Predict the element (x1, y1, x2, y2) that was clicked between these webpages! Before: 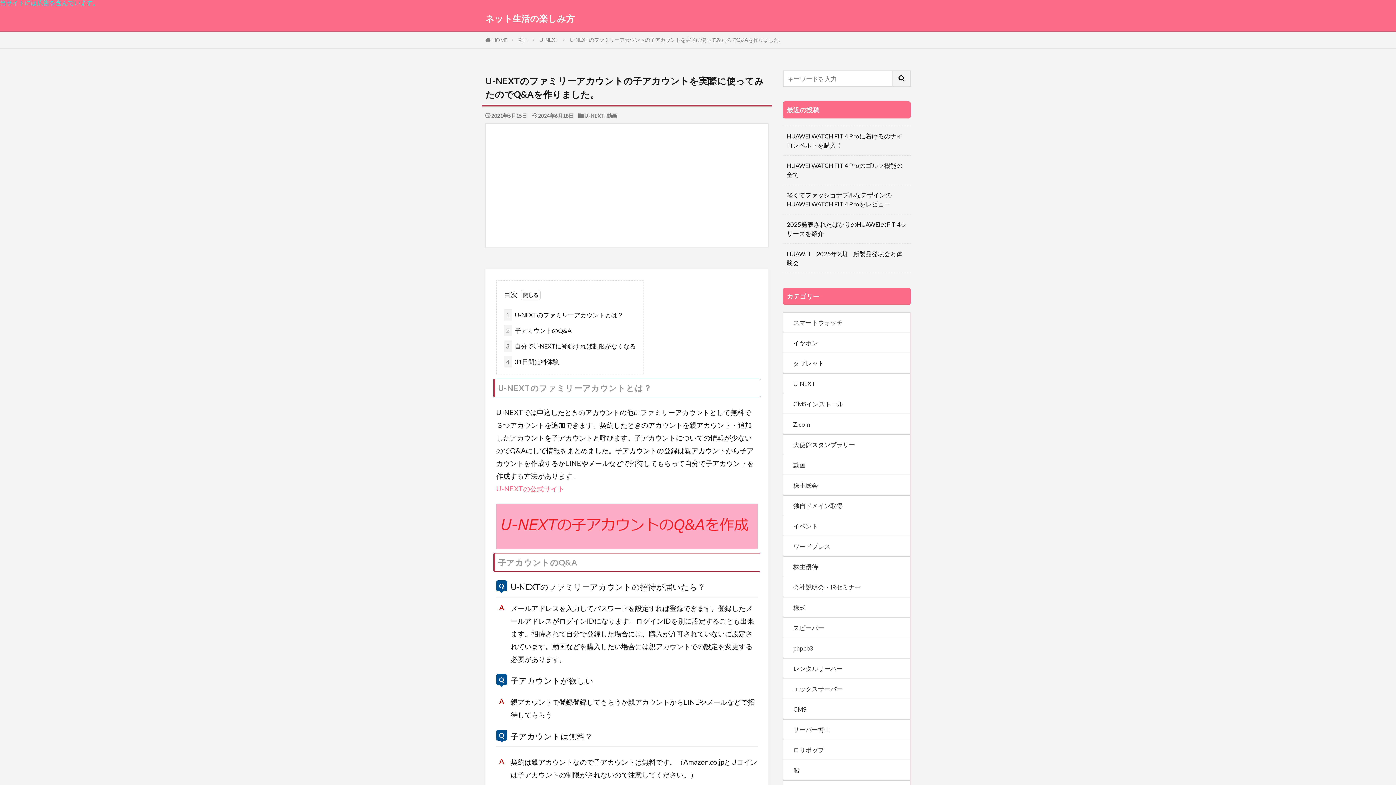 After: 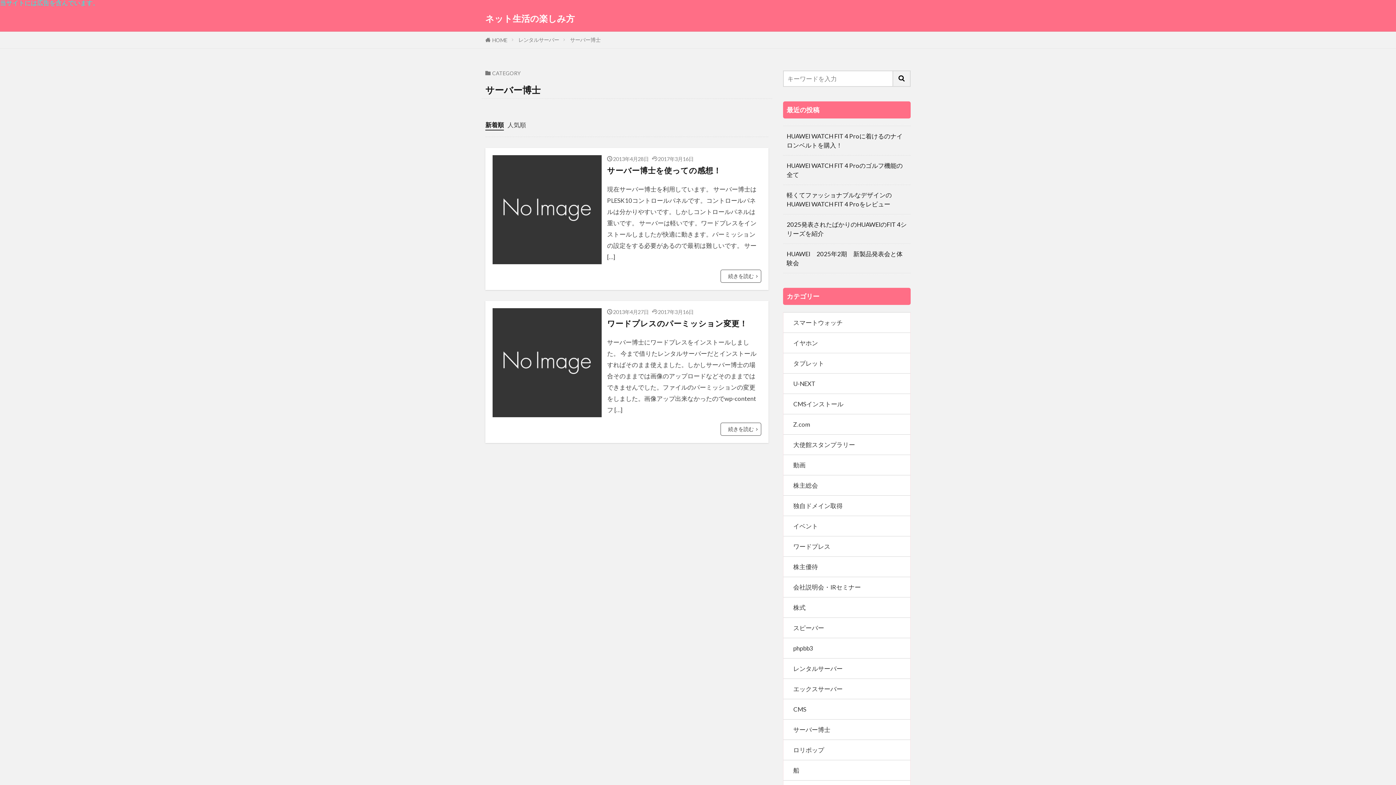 Action: bbox: (783, 720, 910, 740) label: サーバー博士